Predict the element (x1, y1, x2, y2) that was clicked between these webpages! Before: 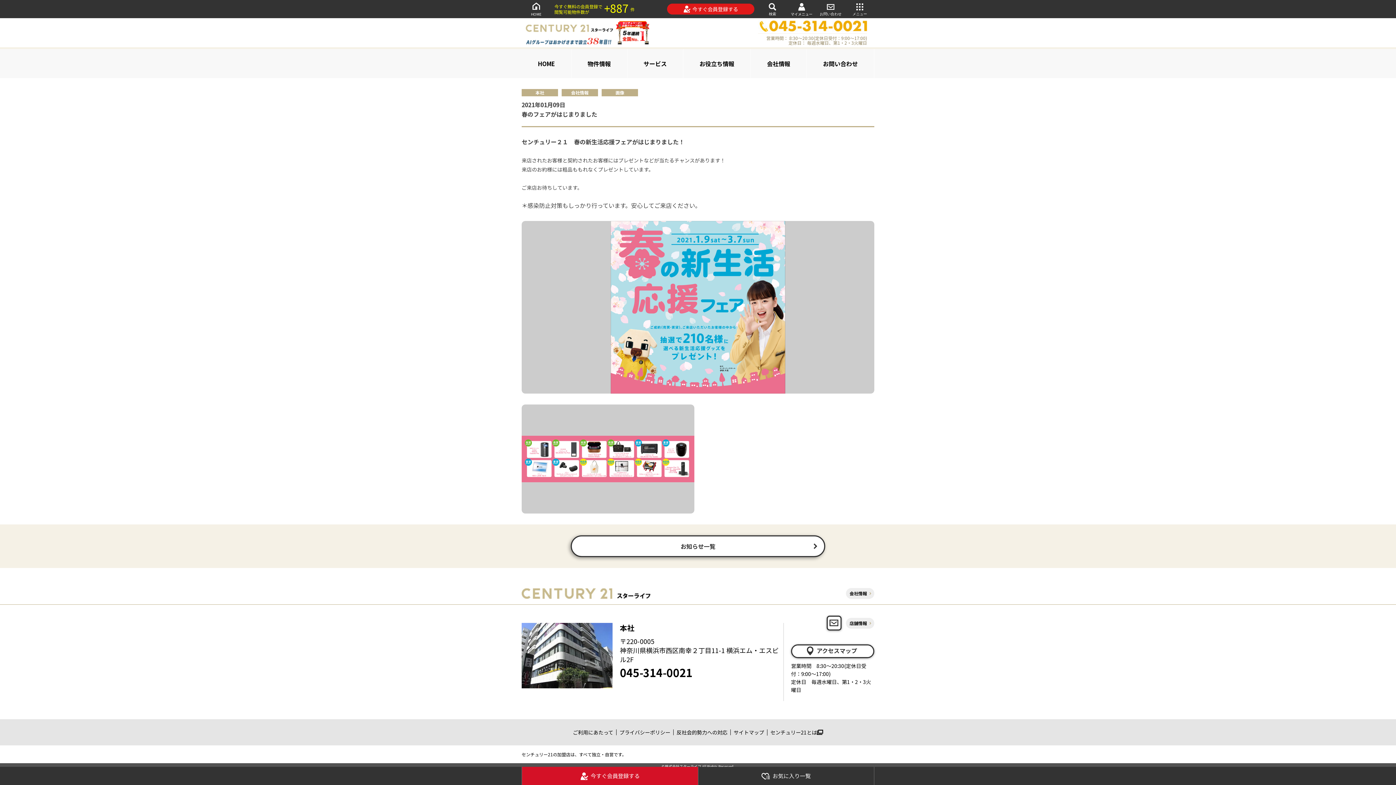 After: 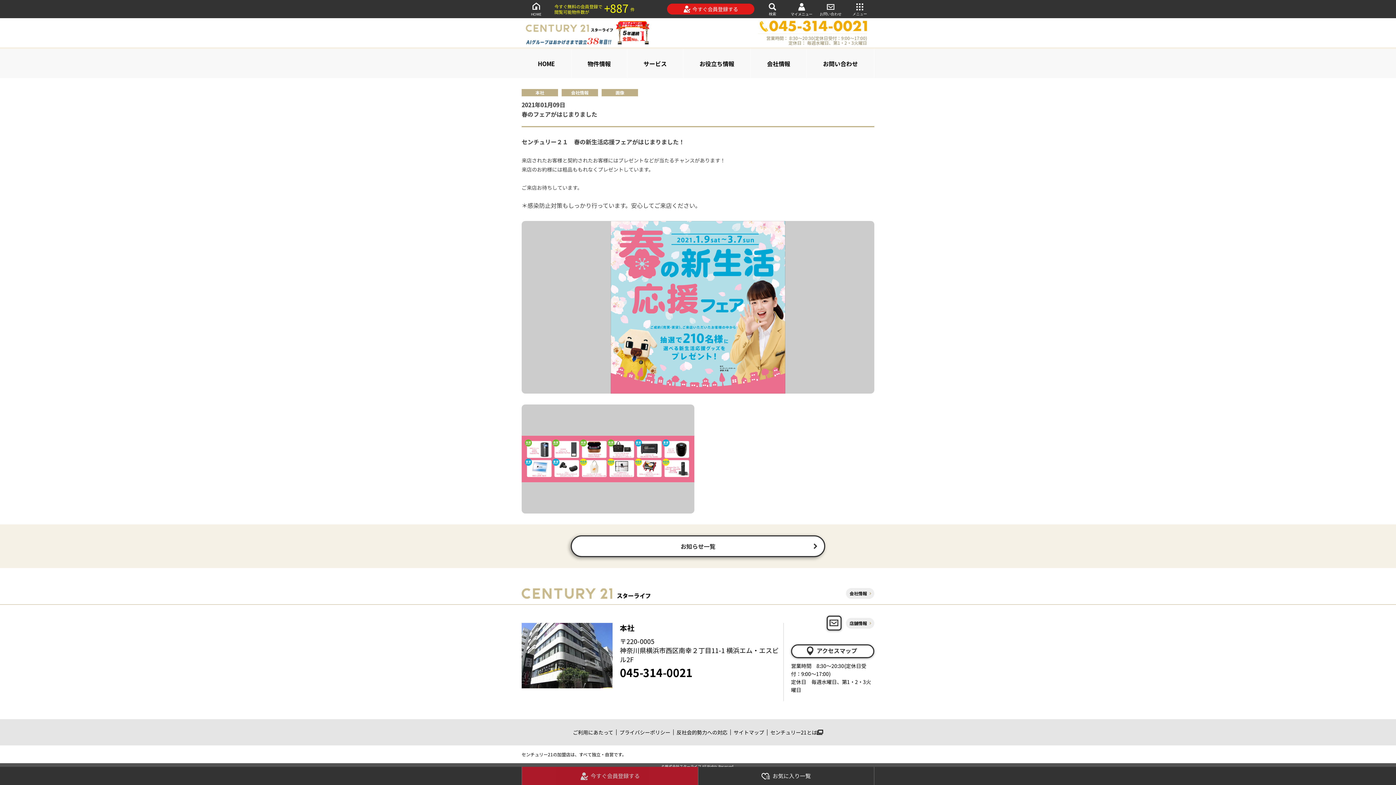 Action: bbox: (522, 767, 698, 785) label: 今すぐ会員登録する